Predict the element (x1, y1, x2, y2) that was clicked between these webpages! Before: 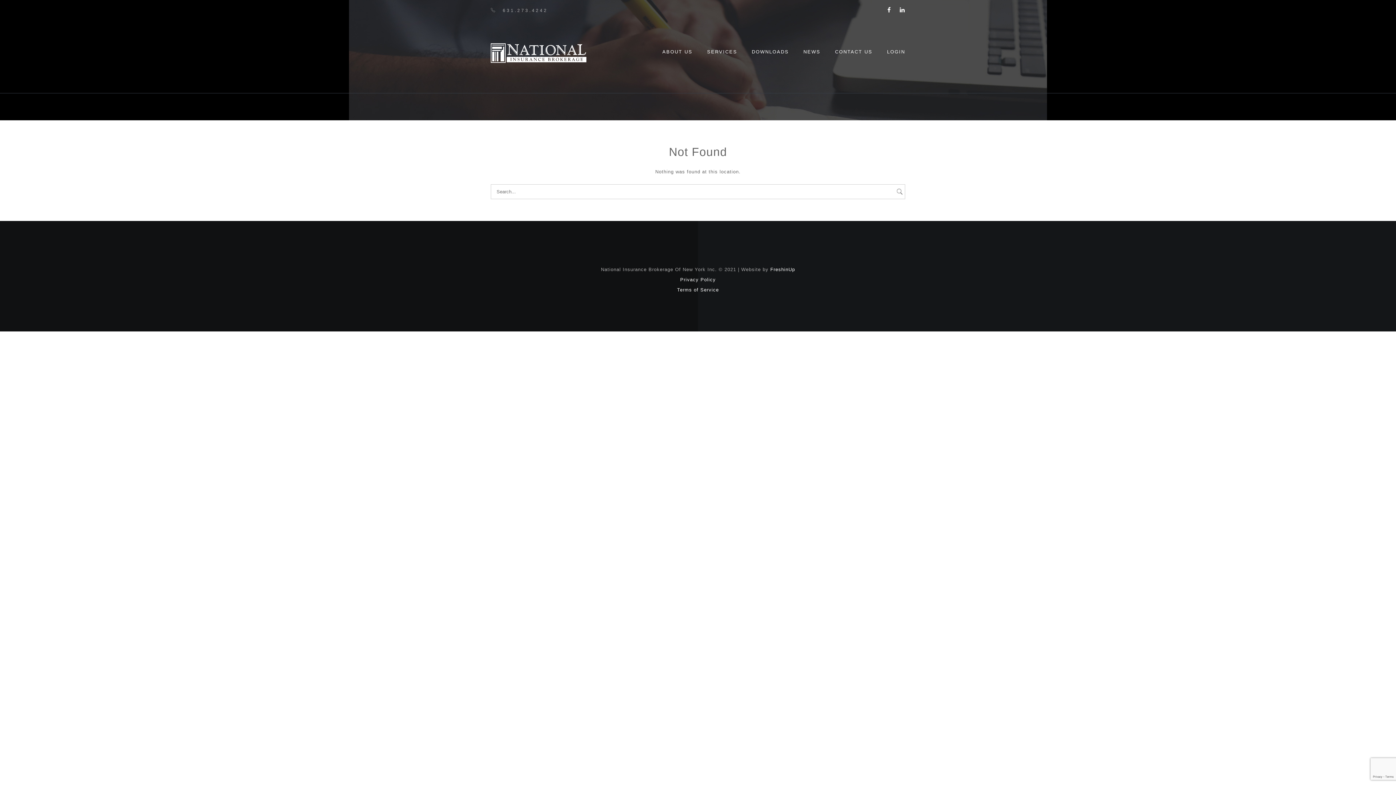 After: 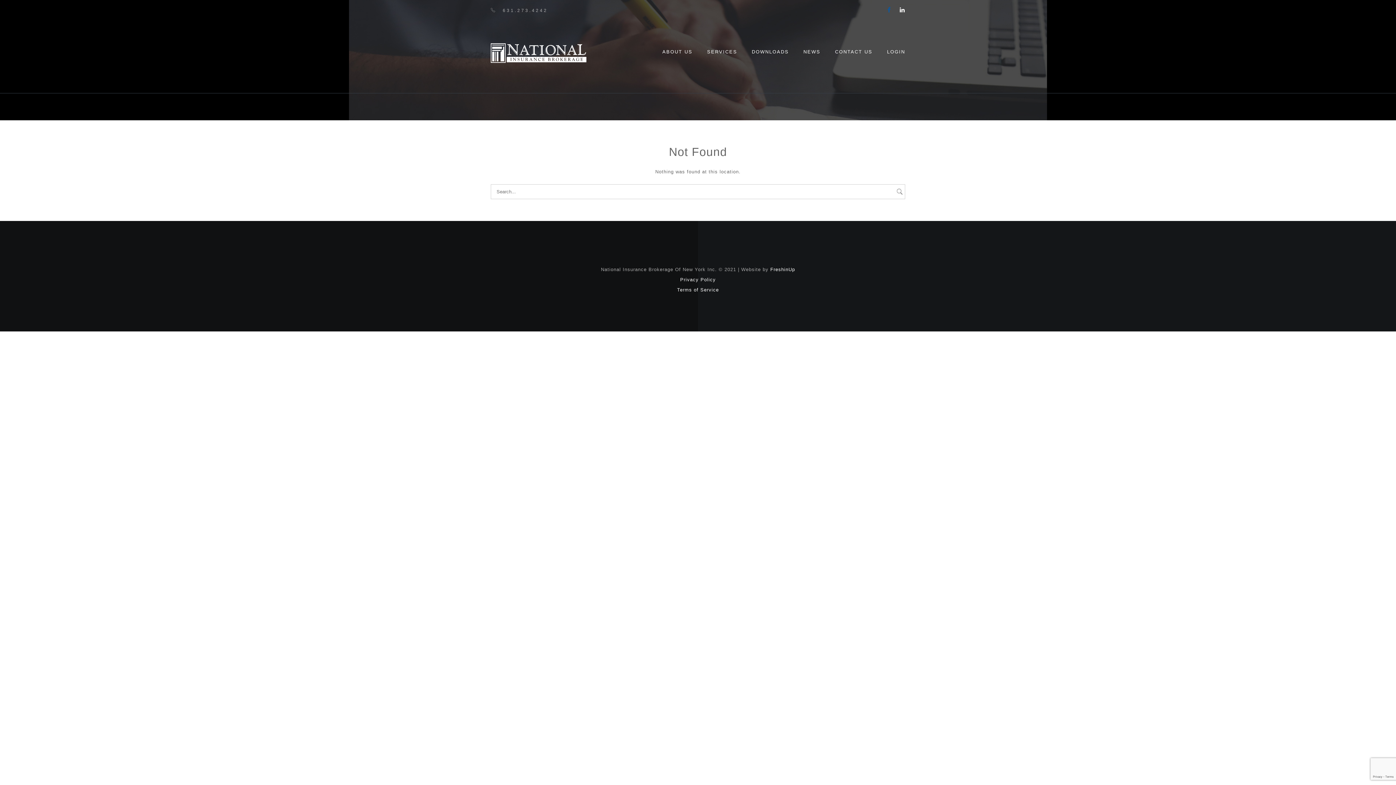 Action: bbox: (887, 5, 891, 15)